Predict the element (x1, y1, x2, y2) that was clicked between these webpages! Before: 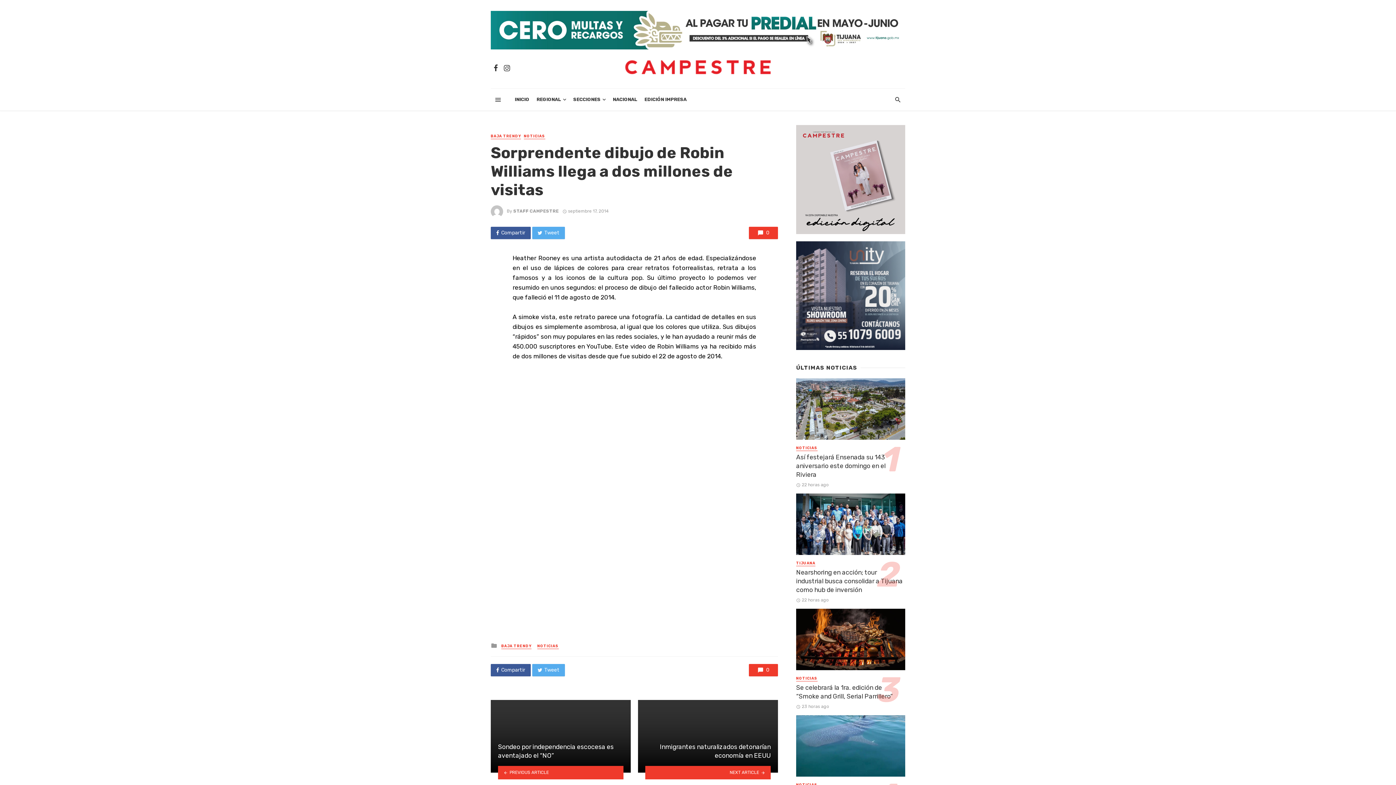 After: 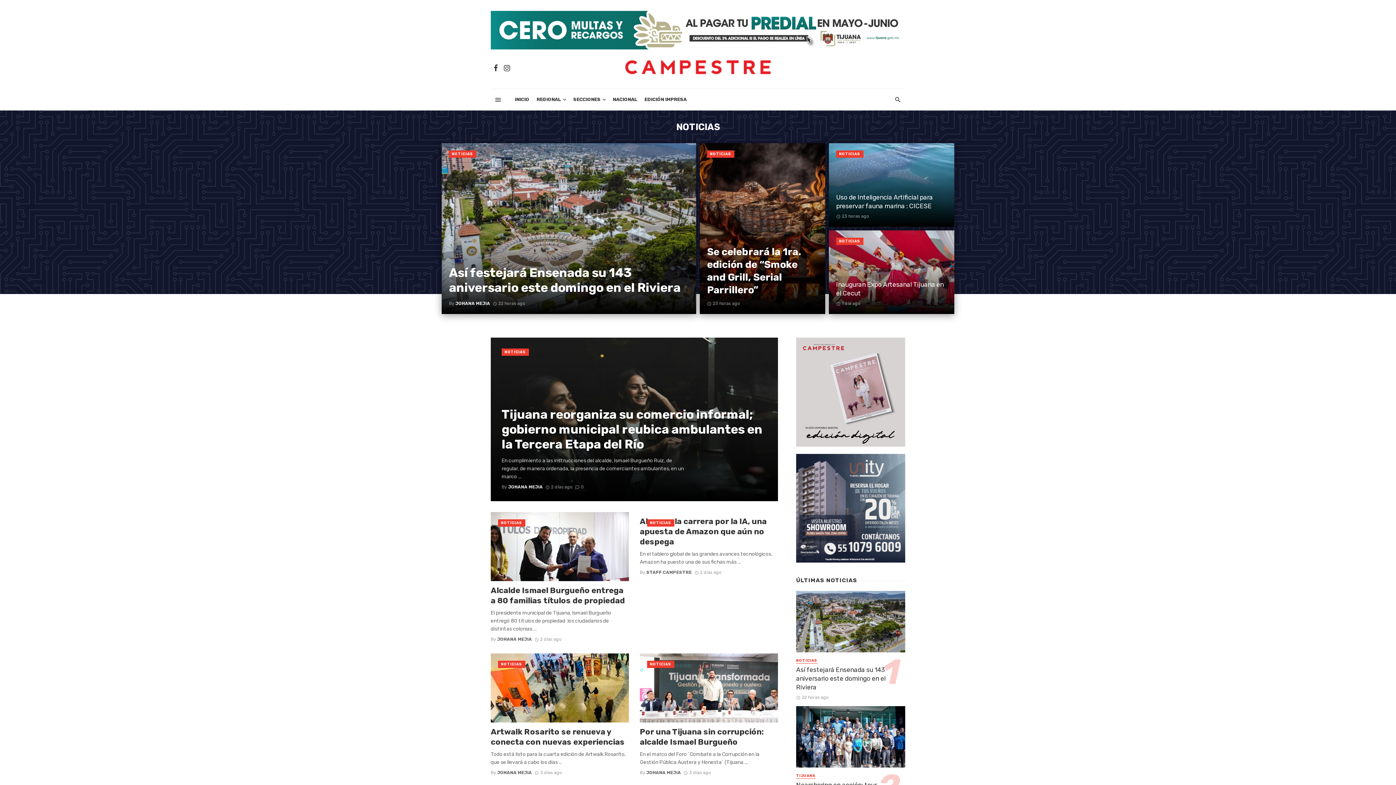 Action: label: NOTICIAS bbox: (796, 676, 817, 681)